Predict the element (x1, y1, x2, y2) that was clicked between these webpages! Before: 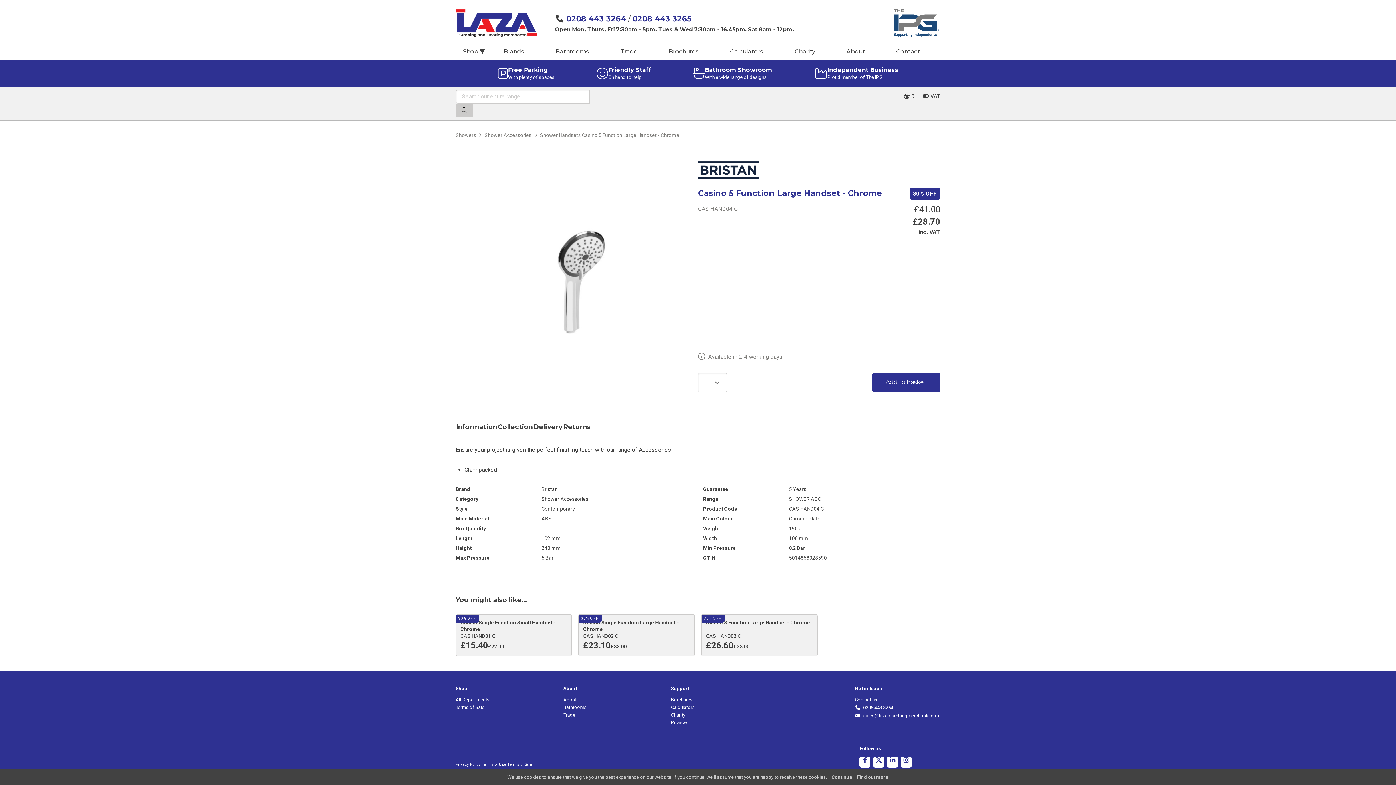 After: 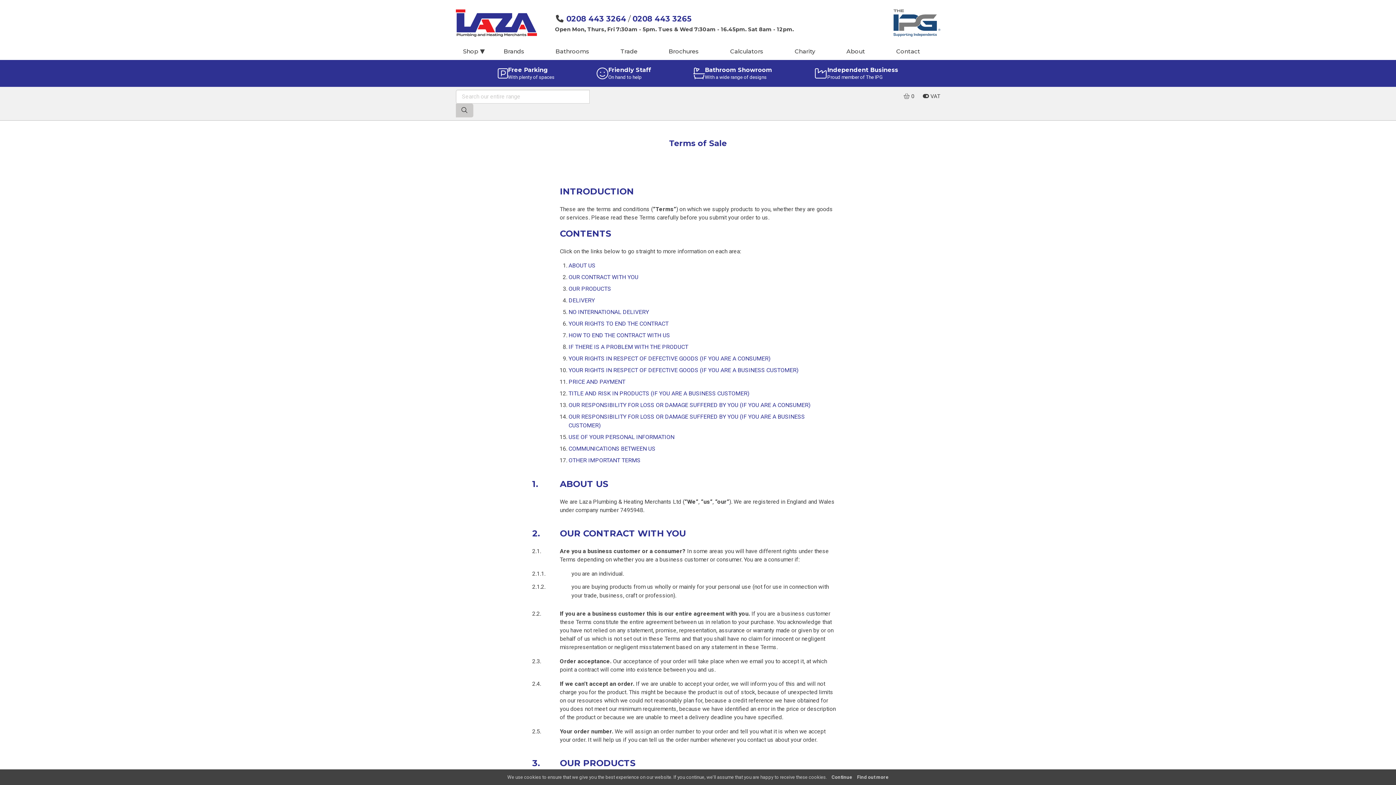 Action: label: Terms of Sale bbox: (455, 704, 484, 710)